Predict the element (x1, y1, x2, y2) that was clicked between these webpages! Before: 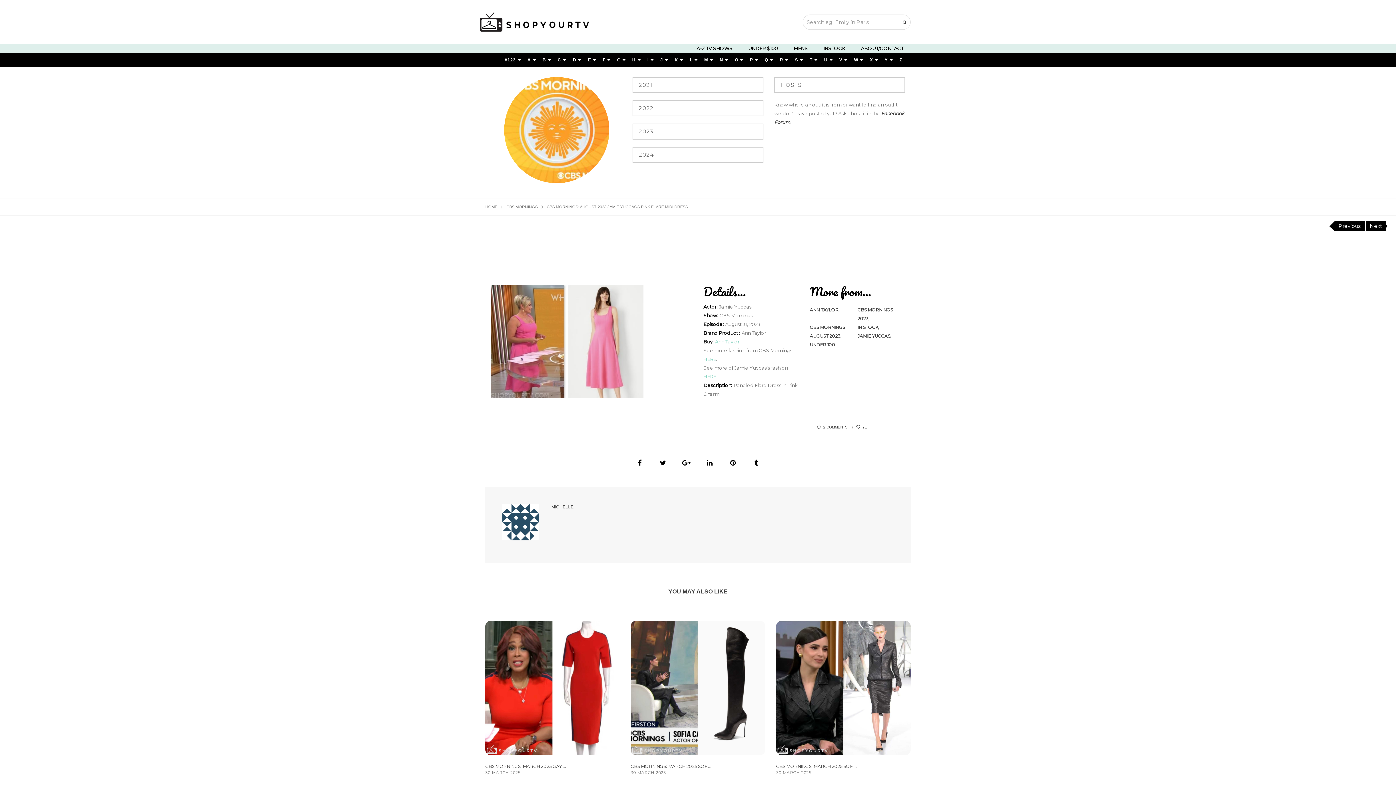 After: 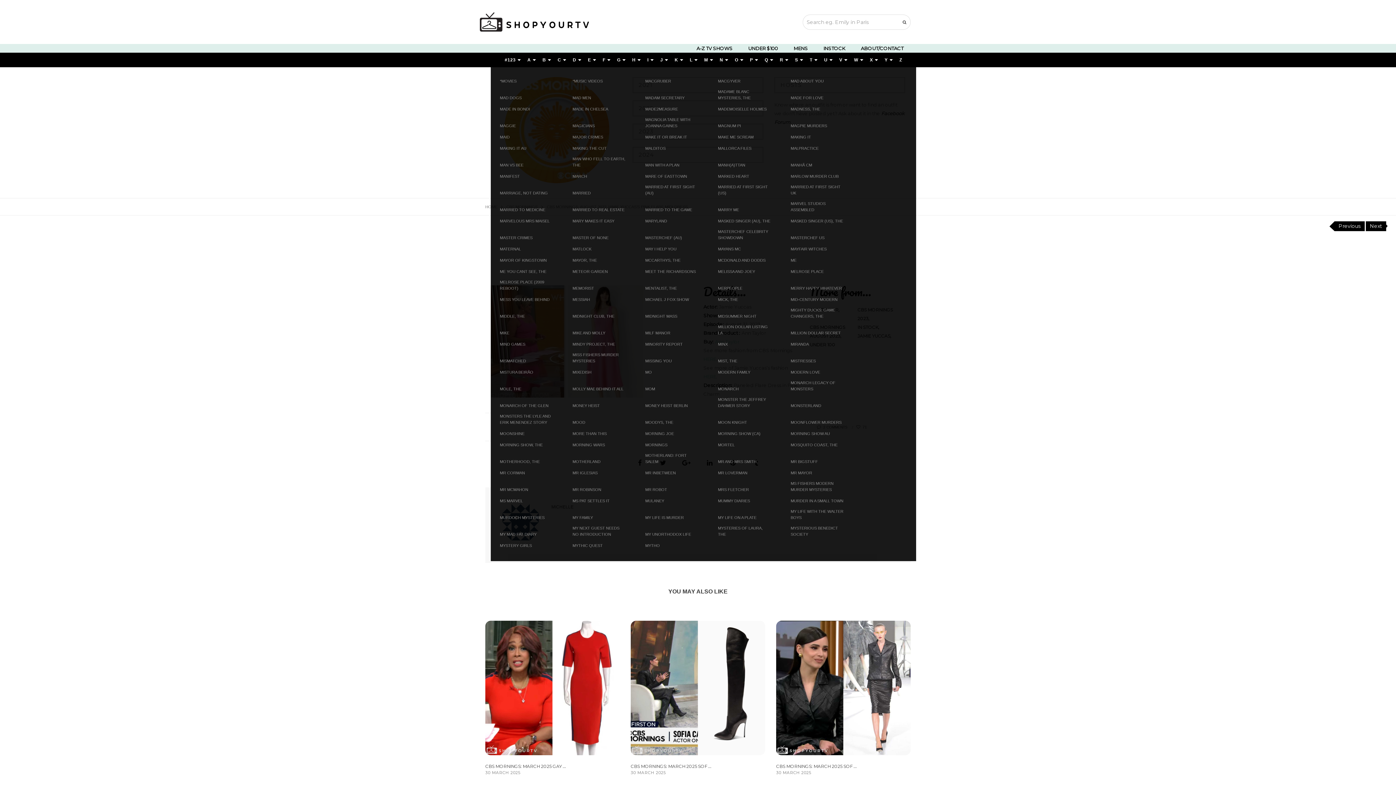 Action: label: M bbox: (698, 52, 714, 67)